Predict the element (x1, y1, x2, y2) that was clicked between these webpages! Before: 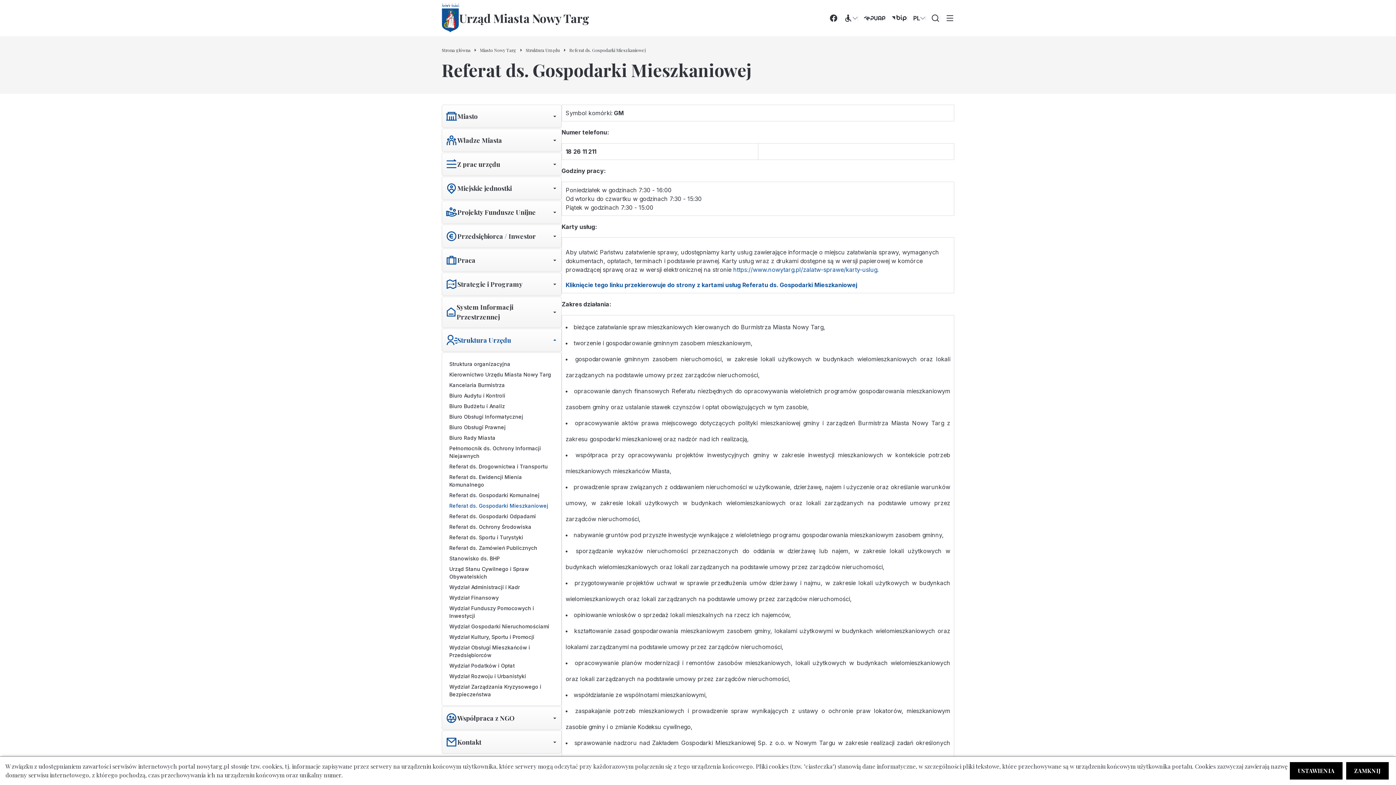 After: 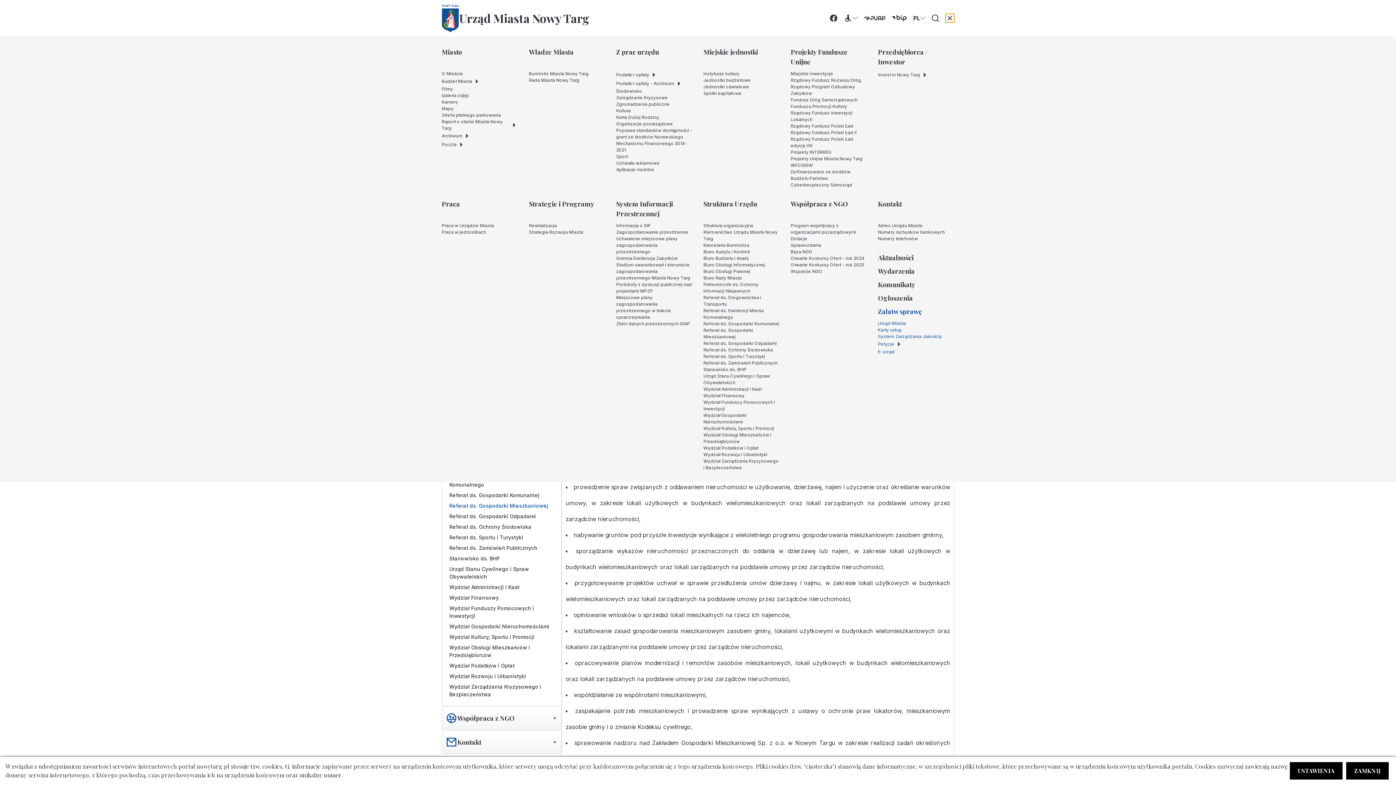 Action: label: Przełącz menu główne bbox: (945, 13, 954, 22)